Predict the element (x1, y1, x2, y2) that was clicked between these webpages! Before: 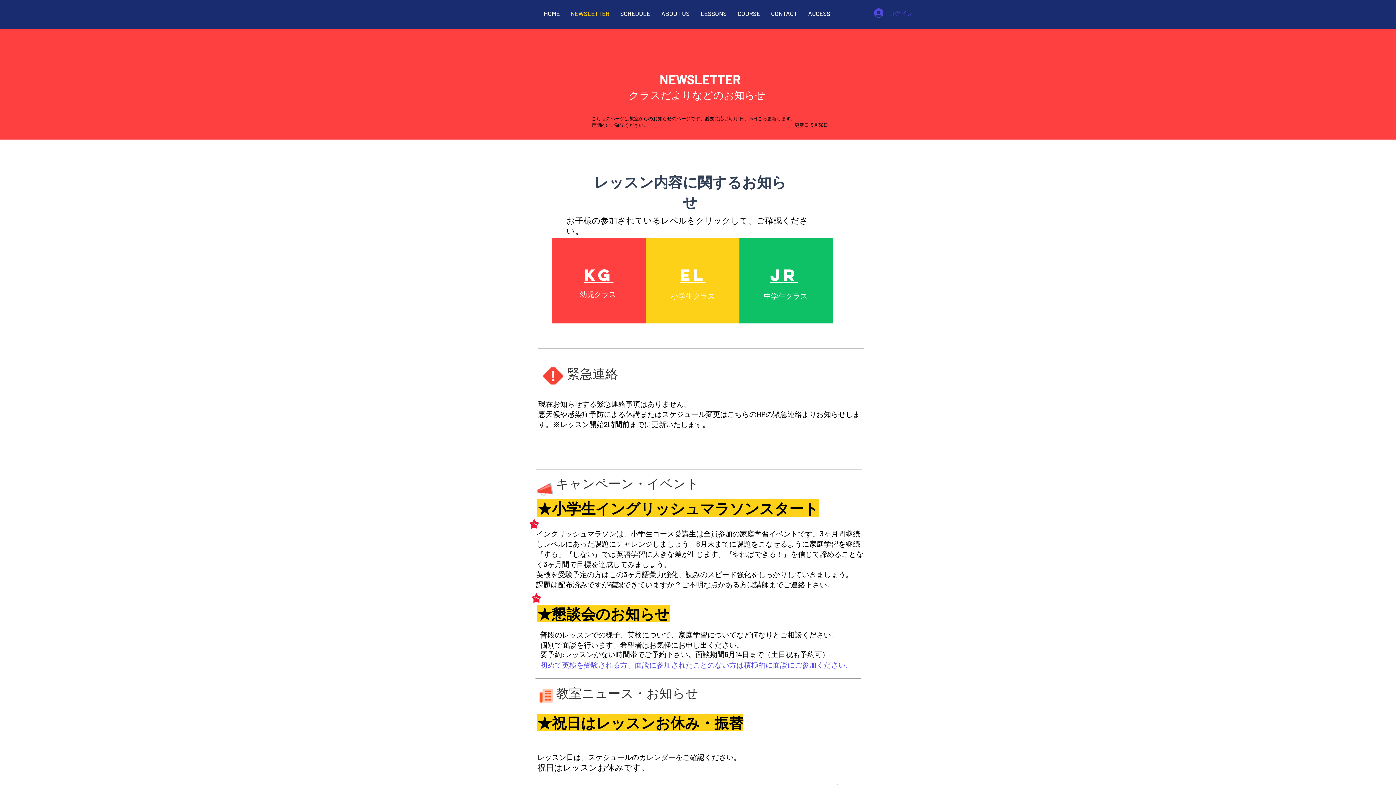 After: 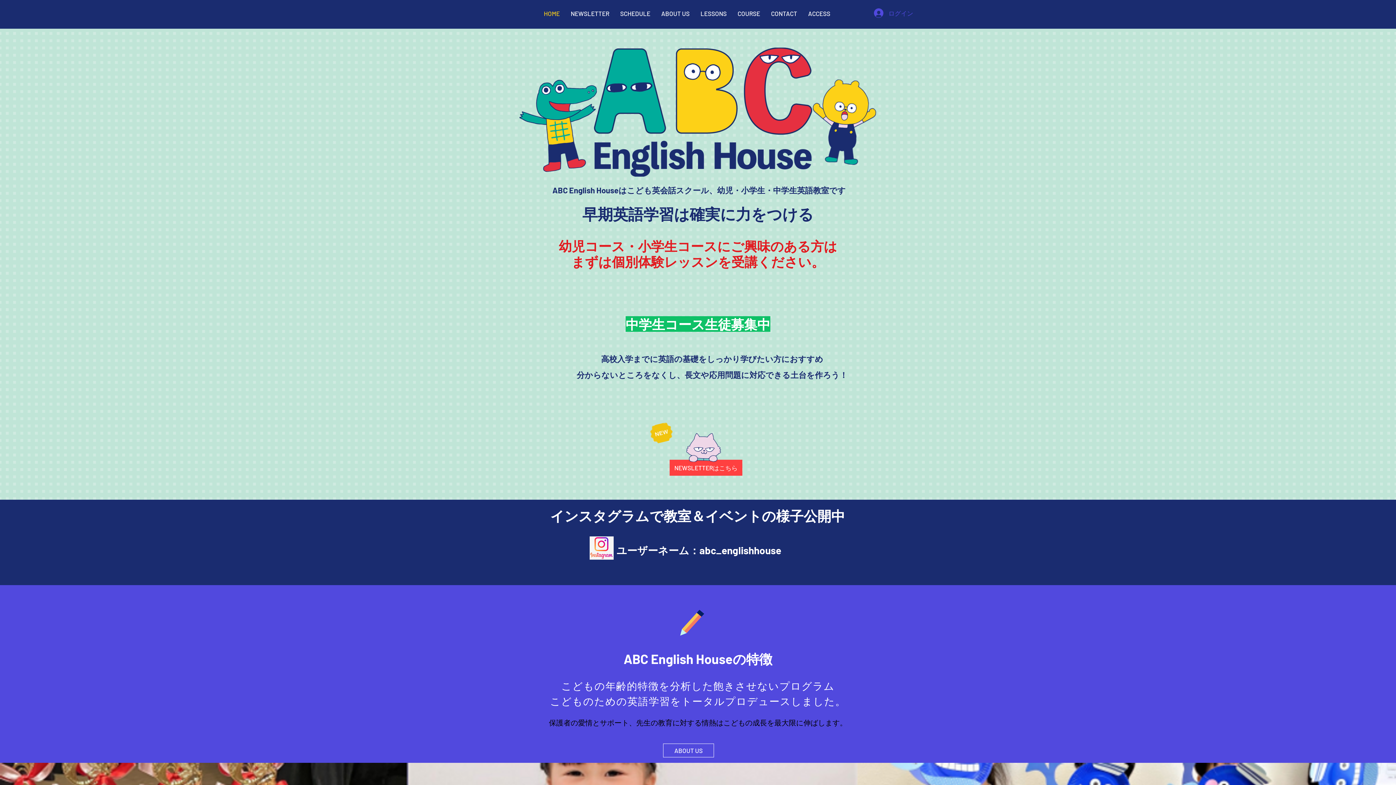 Action: bbox: (538, 7, 565, 19) label: HOME